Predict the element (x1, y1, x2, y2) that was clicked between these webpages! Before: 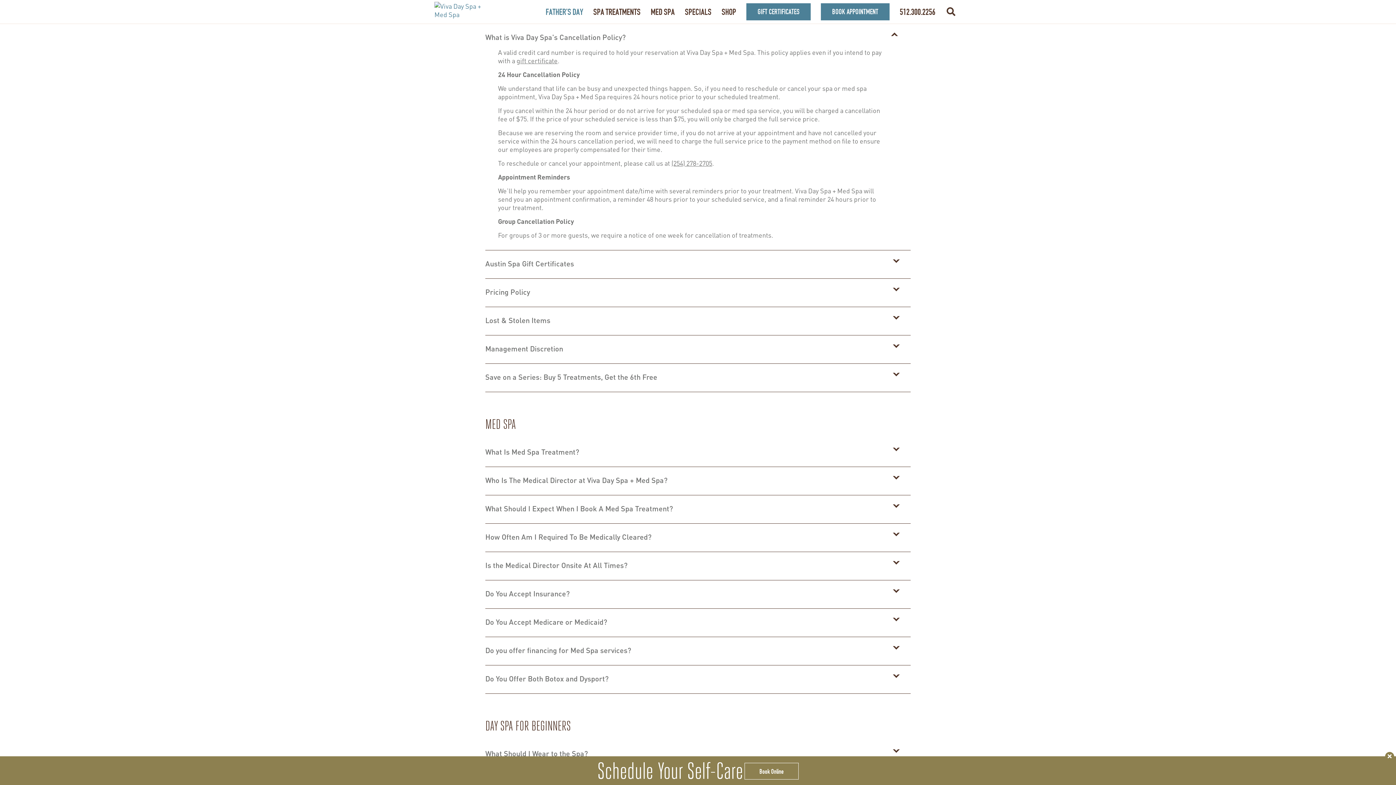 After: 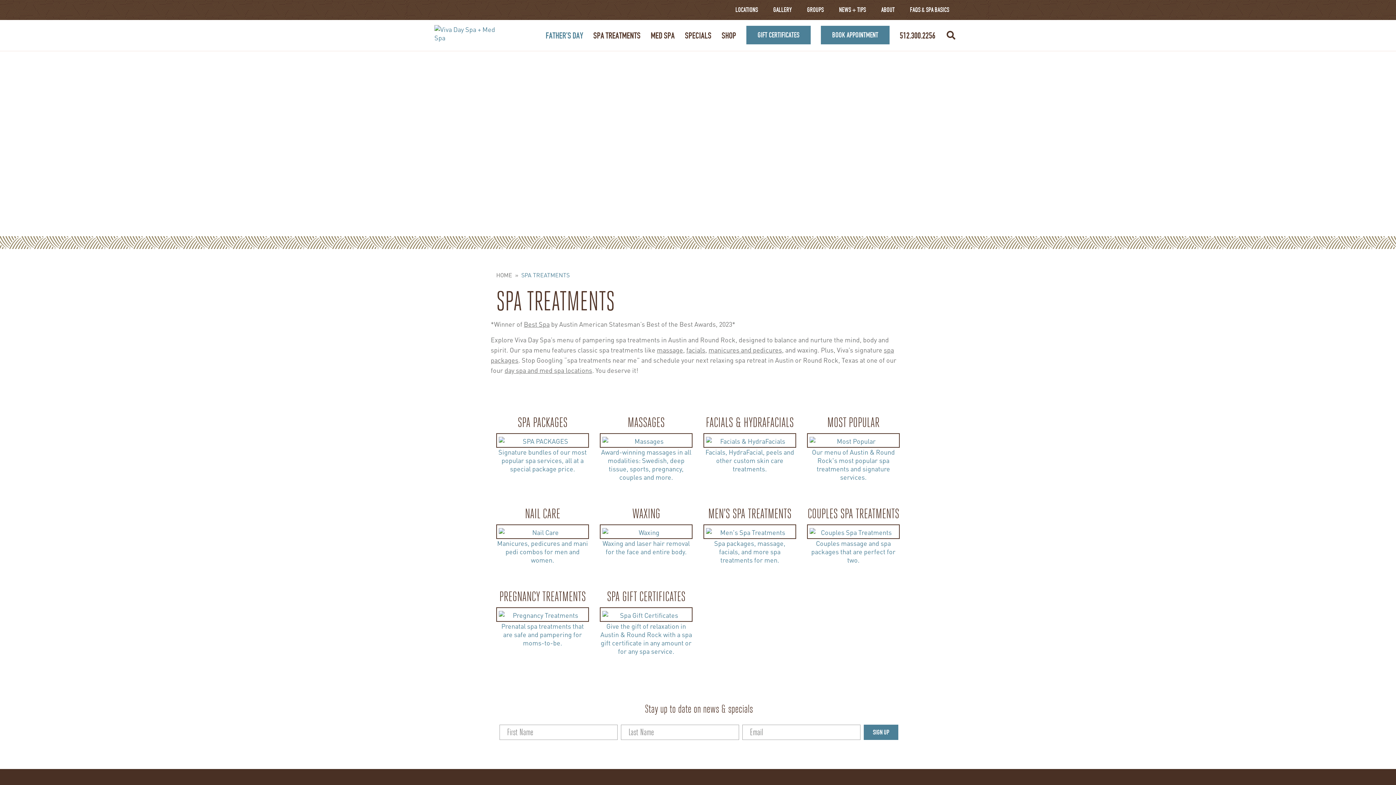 Action: bbox: (588, 0, 645, 23) label: SPA TREATMENTS